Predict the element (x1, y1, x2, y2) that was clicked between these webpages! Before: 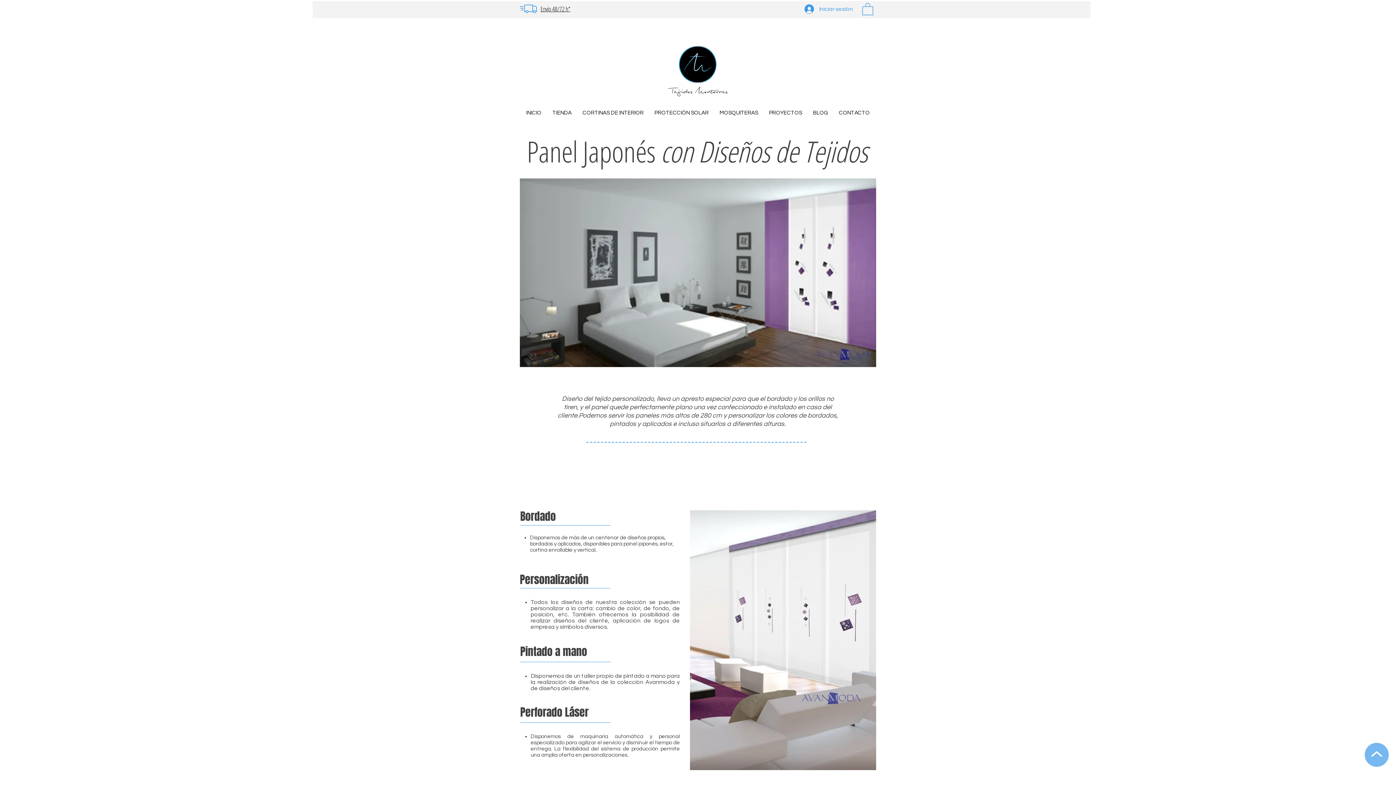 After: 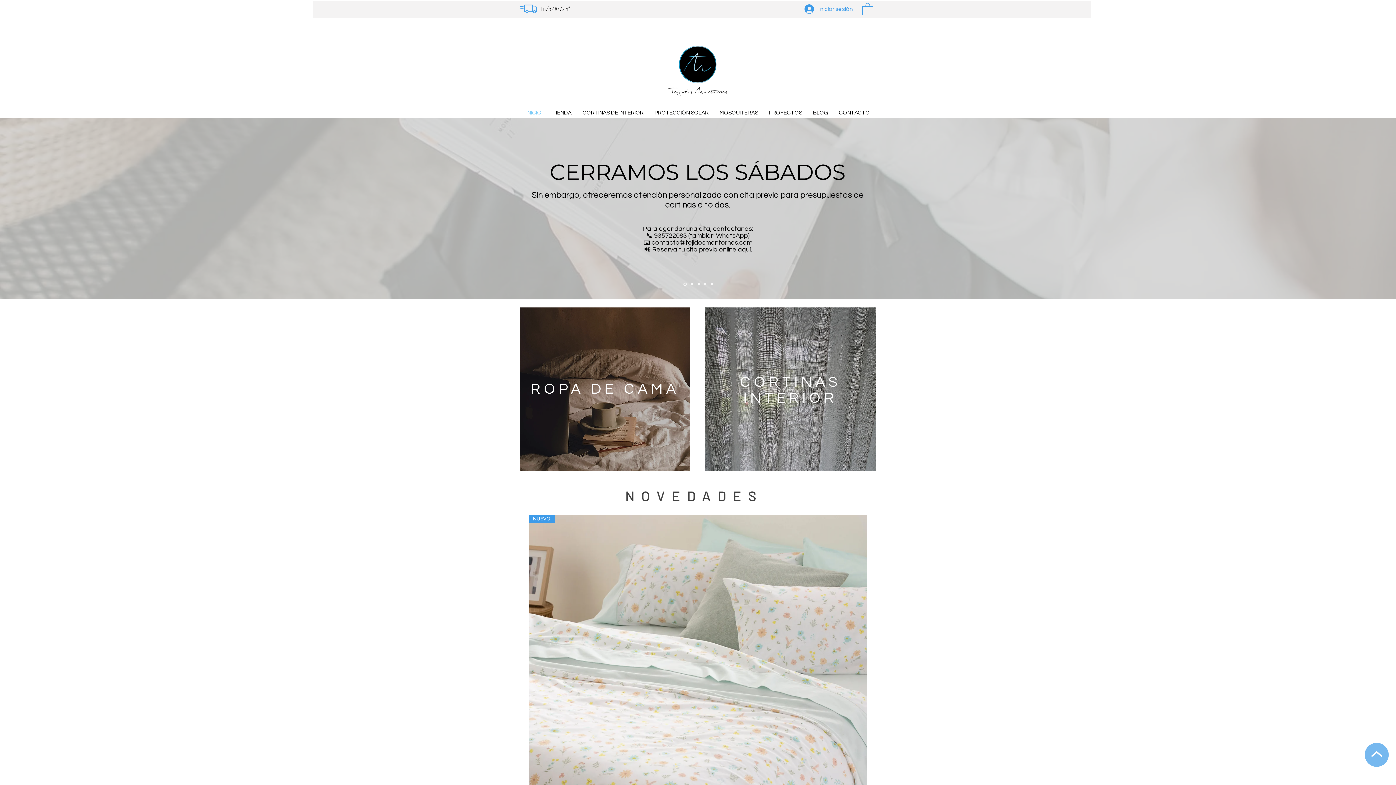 Action: bbox: (520, 107, 547, 117) label: INICIO